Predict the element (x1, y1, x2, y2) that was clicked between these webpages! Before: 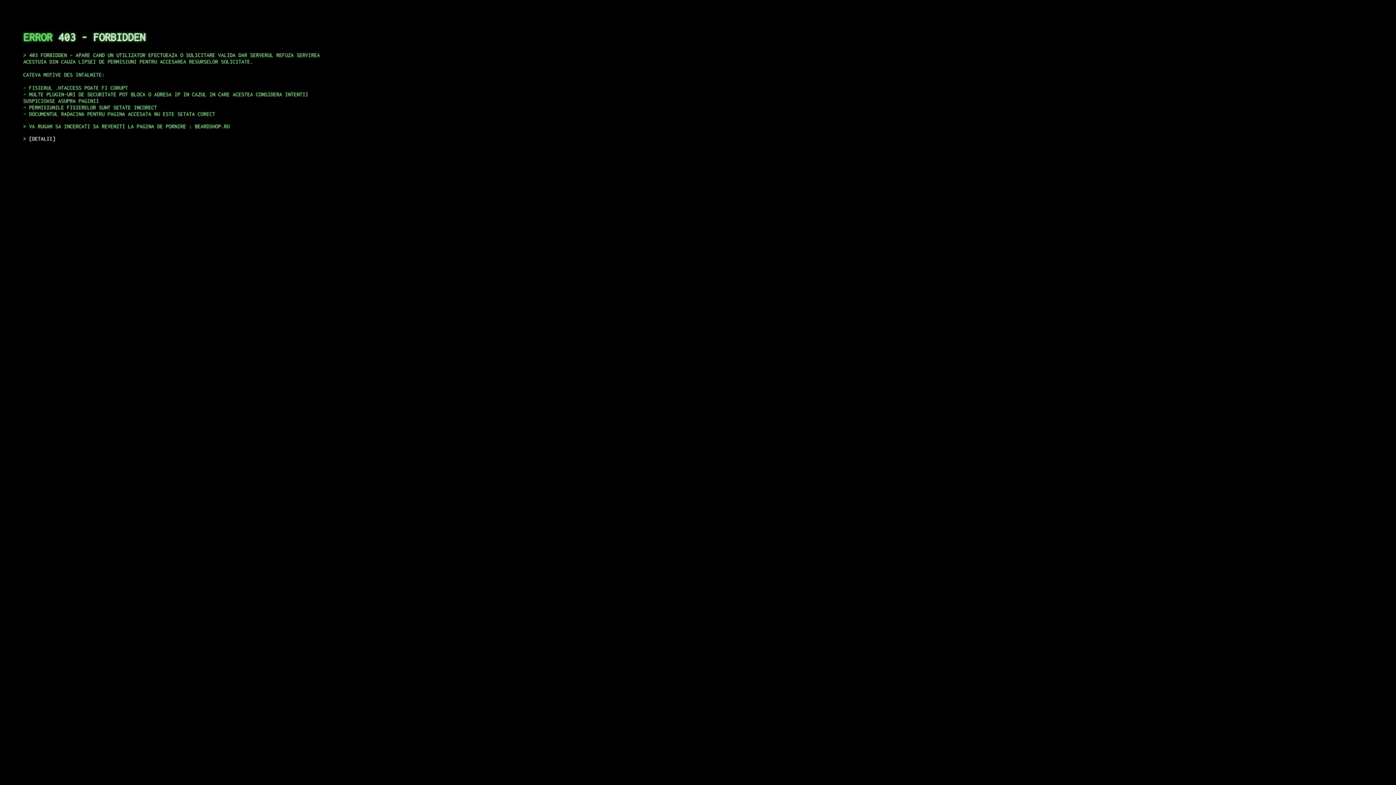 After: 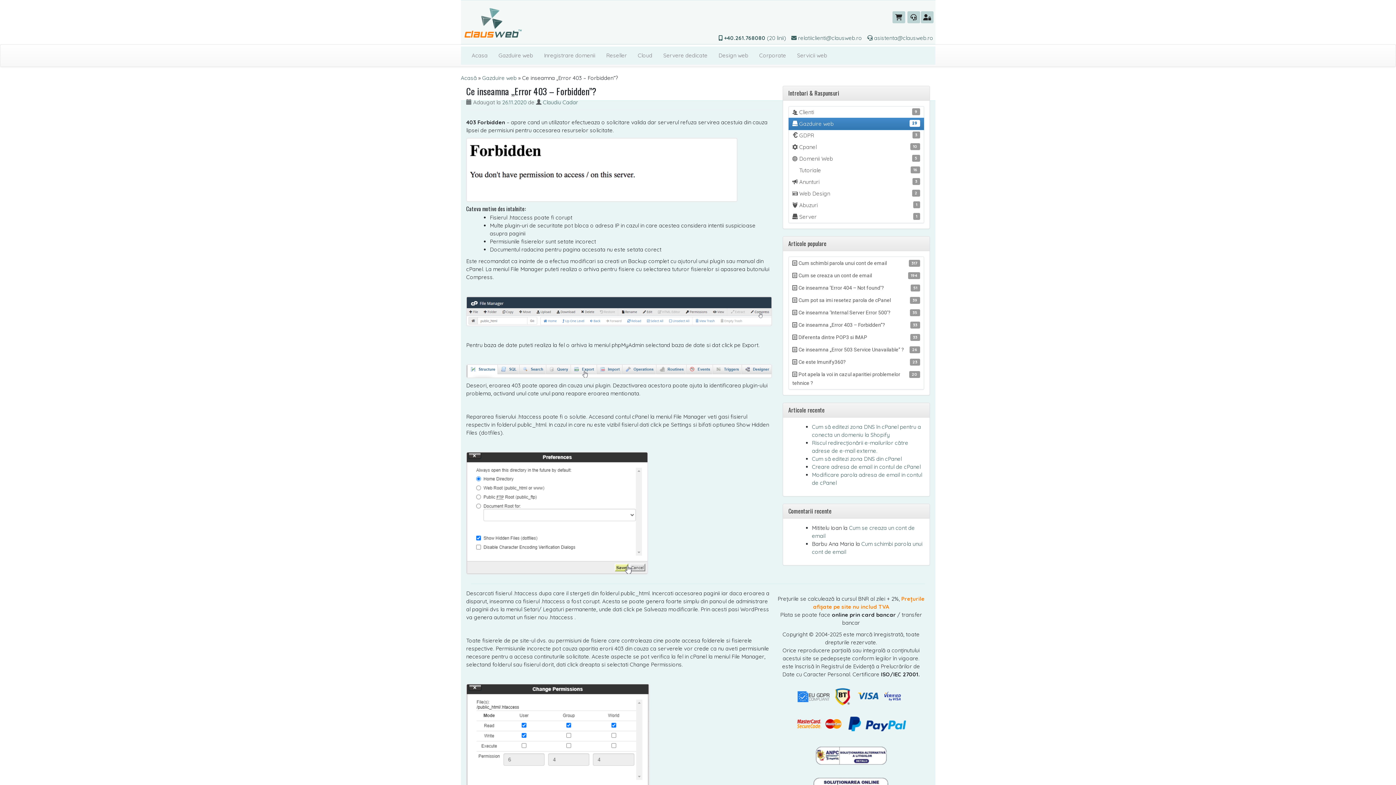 Action: label: DETALII bbox: (29, 135, 55, 141)